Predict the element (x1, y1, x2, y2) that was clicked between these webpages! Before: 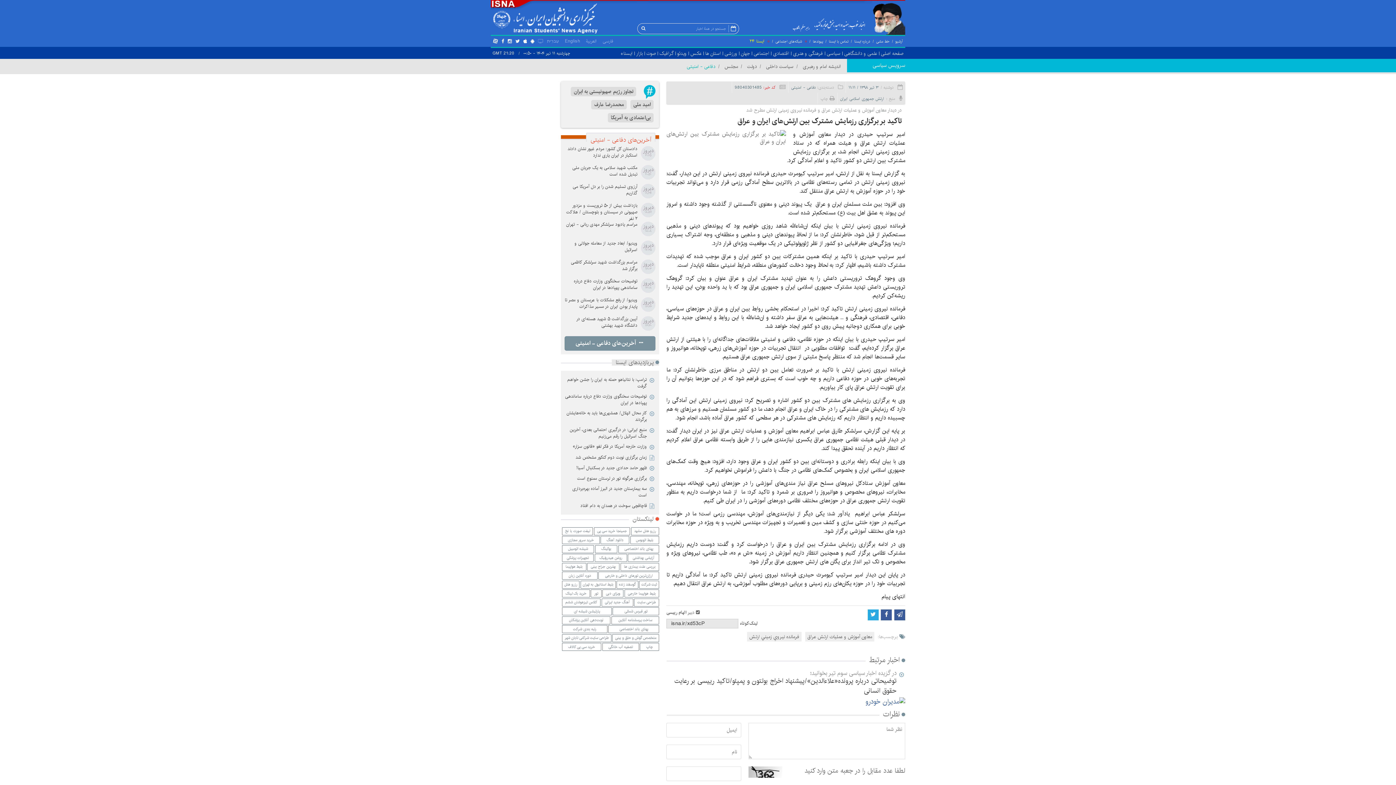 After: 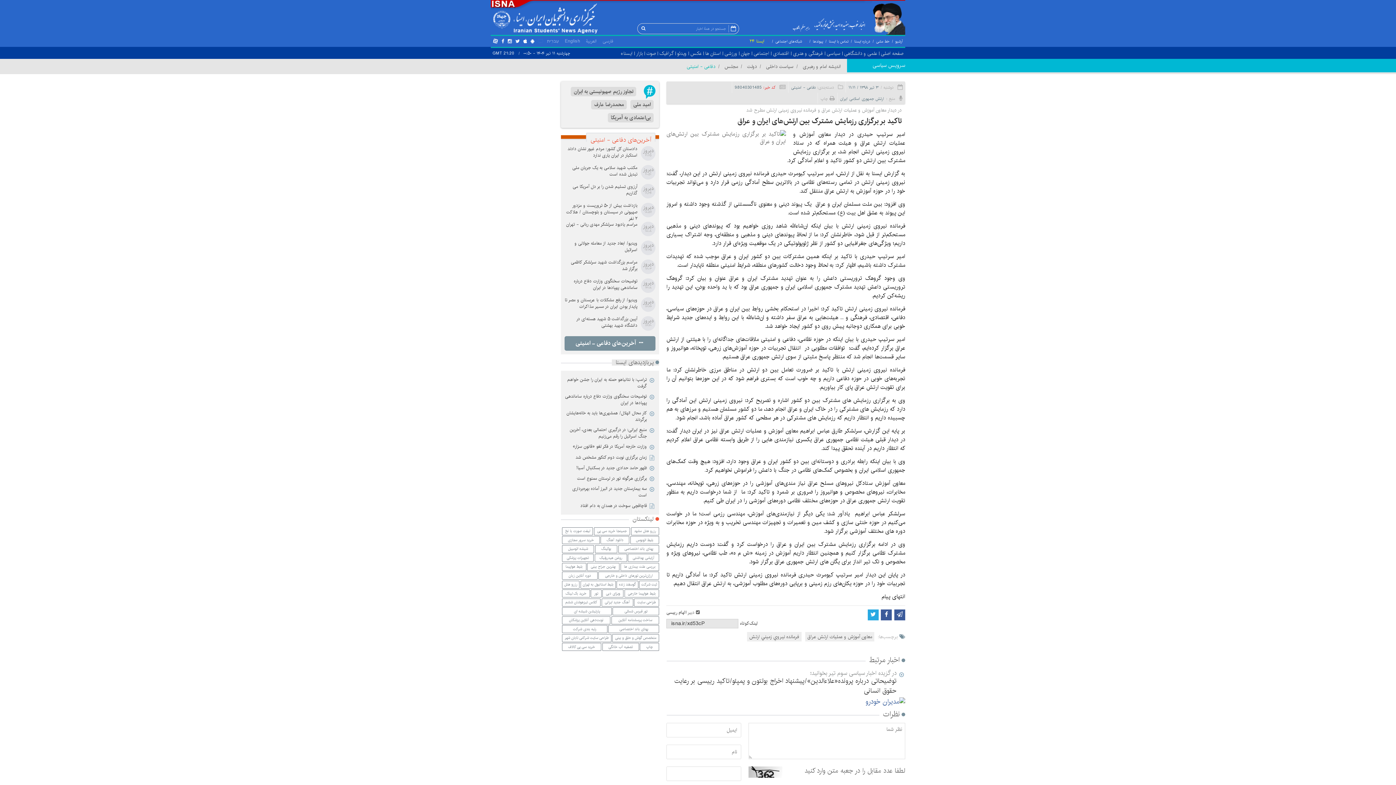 Action: label: آخرین‌های دفاعی - امنيتی bbox: (590, 135, 651, 145)